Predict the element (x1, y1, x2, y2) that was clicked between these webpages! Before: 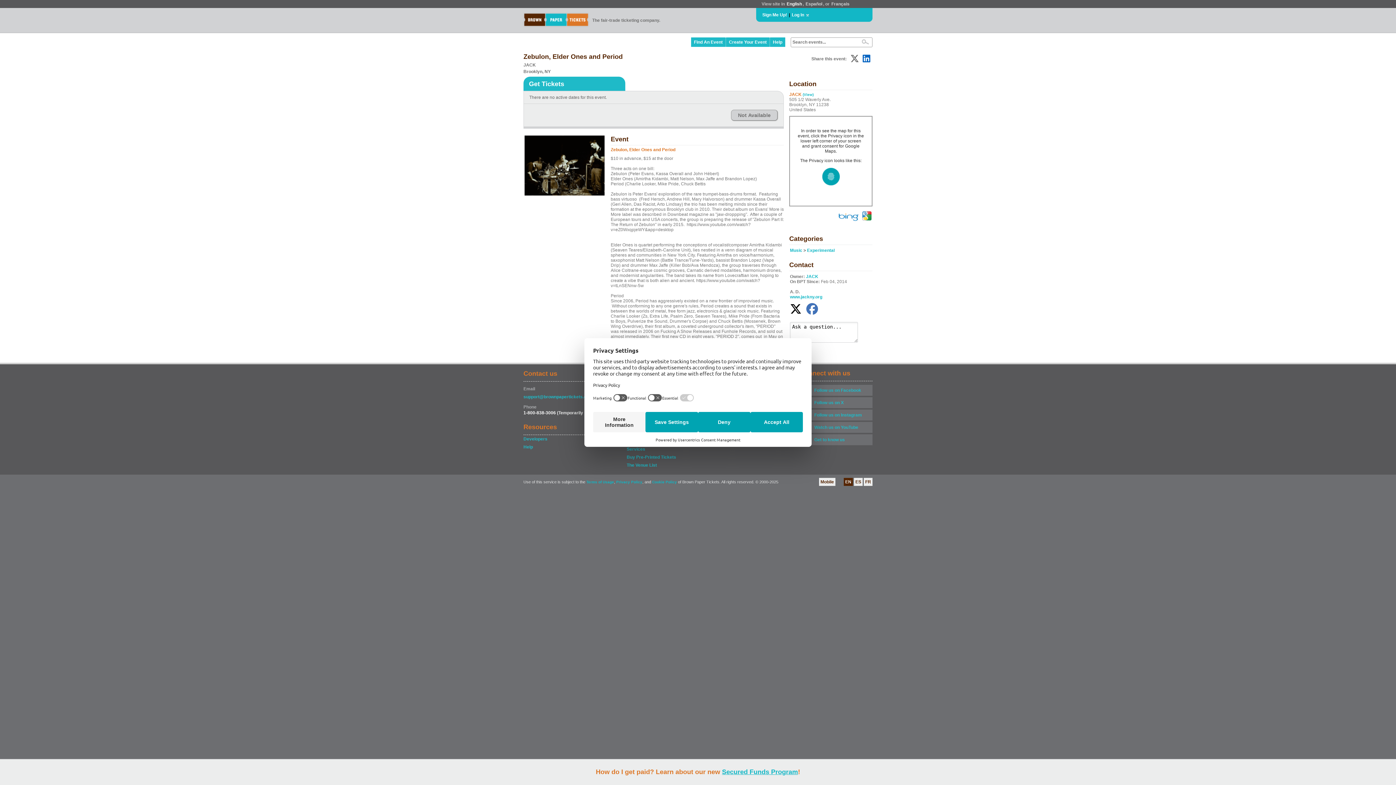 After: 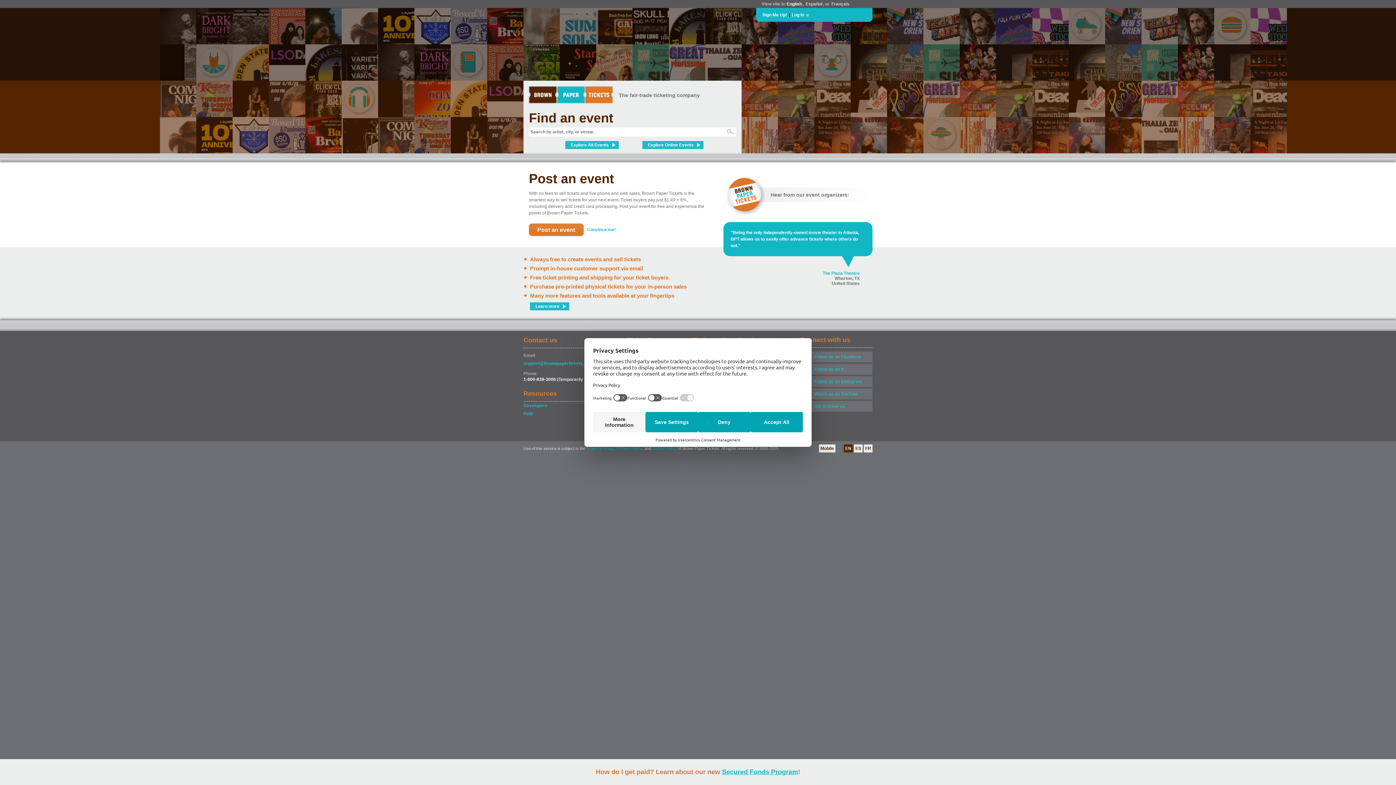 Action: bbox: (786, 0, 802, 7) label: English